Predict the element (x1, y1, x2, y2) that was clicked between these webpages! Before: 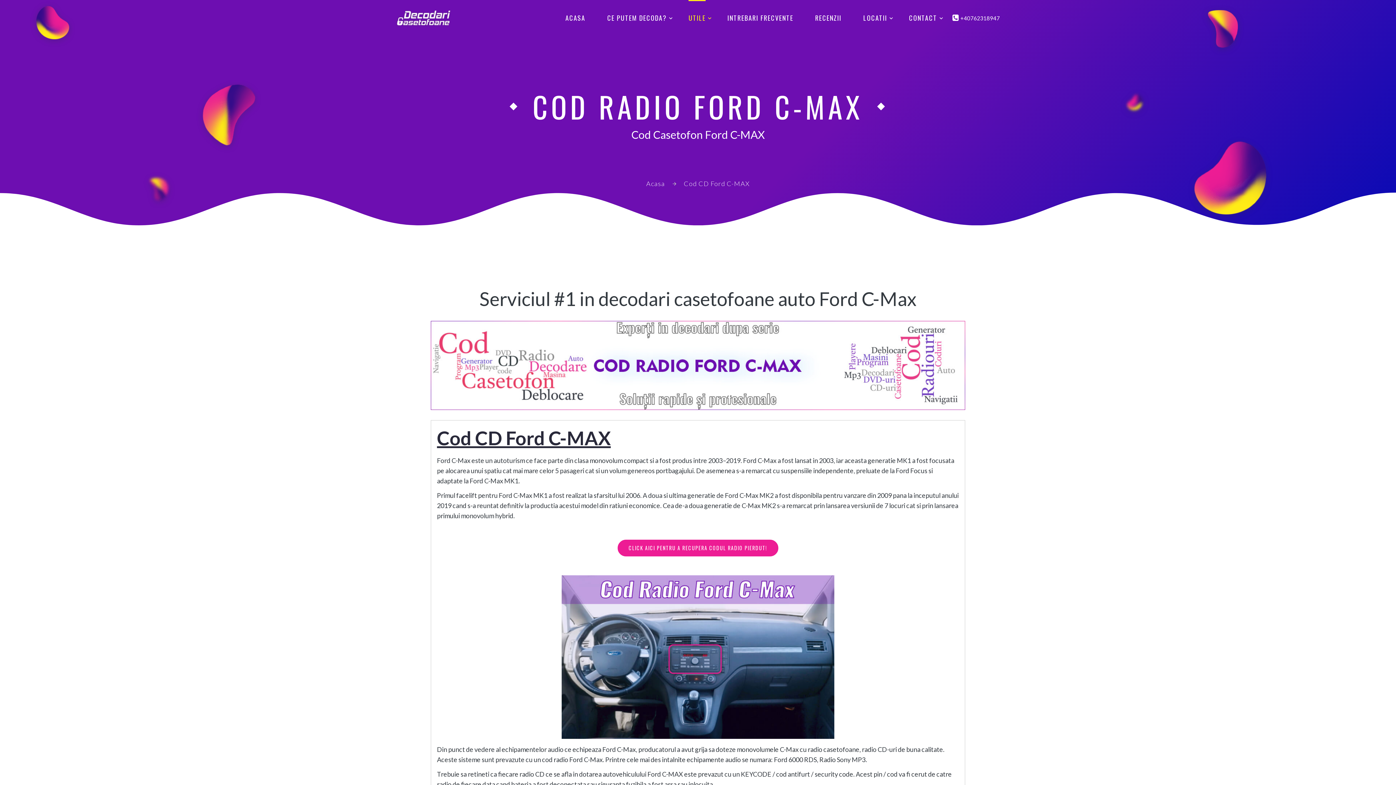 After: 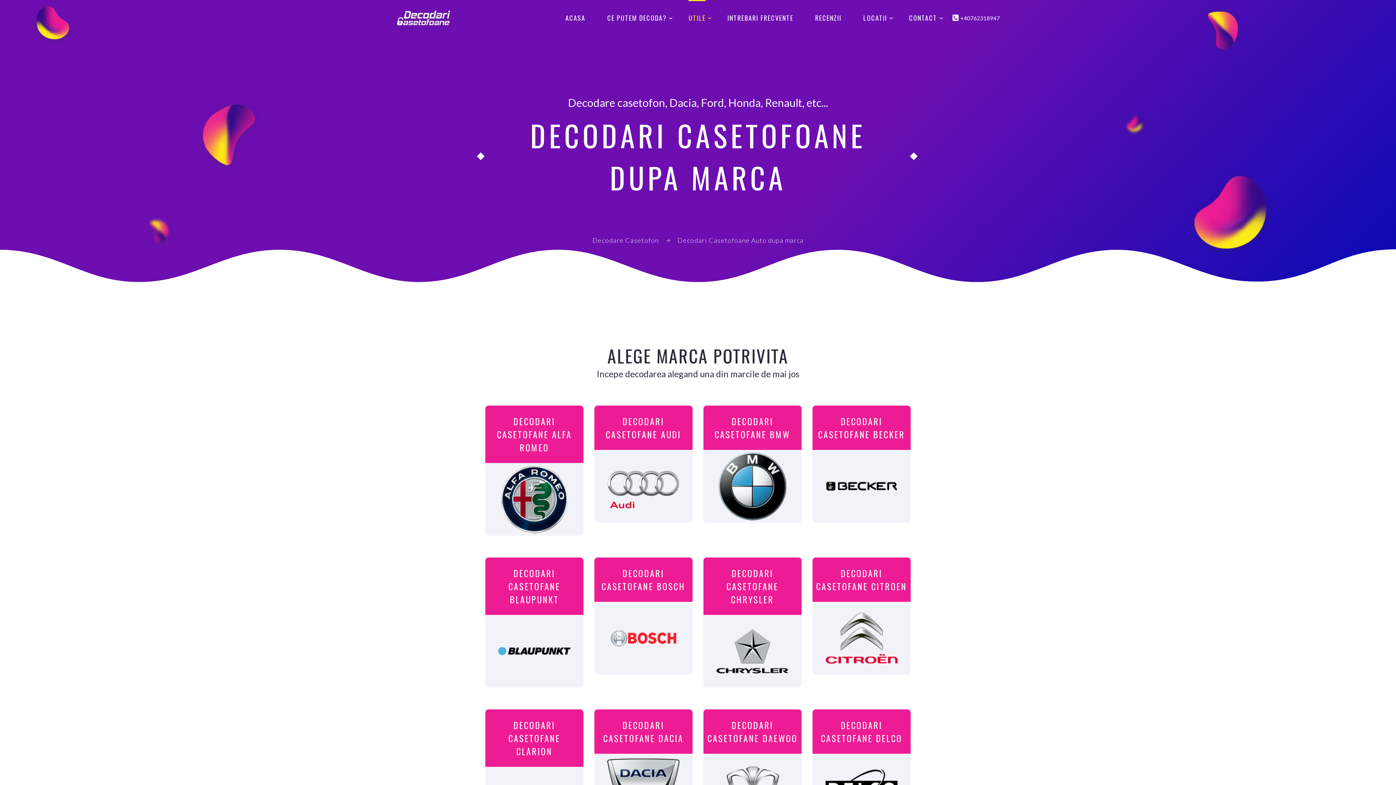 Action: label: CLICK AICI PENTRU A RECUPERA CODUL RADIO PIERDUT! bbox: (617, 539, 778, 556)